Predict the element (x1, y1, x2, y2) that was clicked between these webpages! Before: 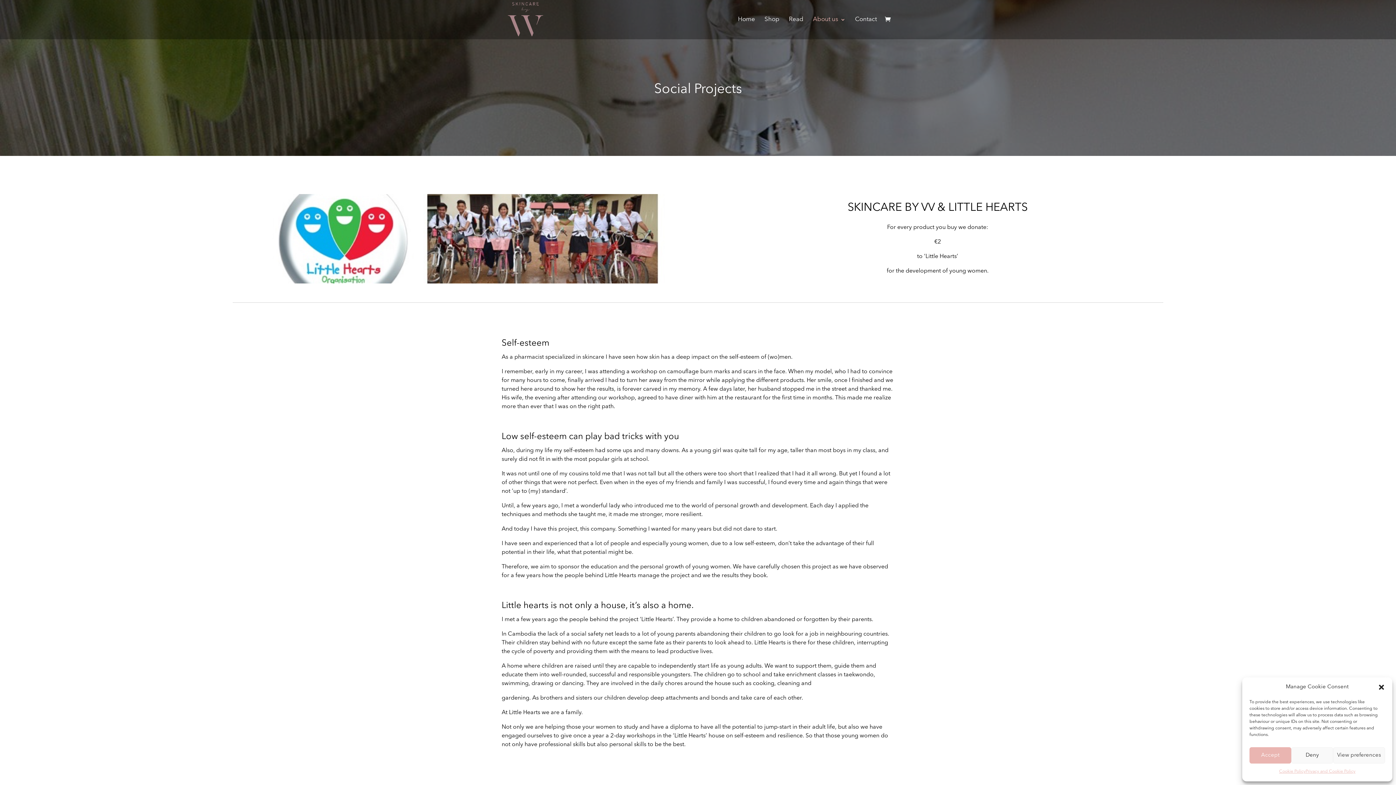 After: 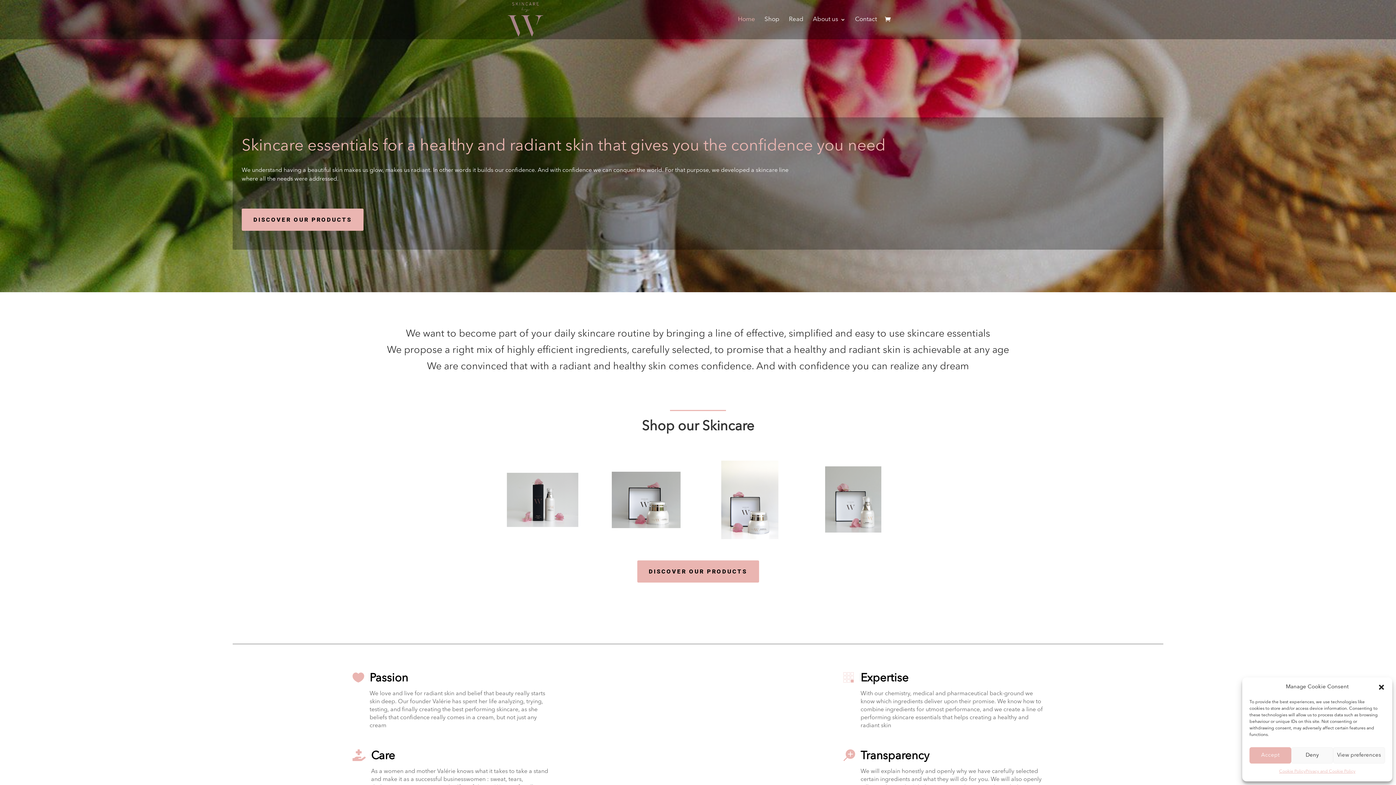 Action: bbox: (503, 16, 546, 22)